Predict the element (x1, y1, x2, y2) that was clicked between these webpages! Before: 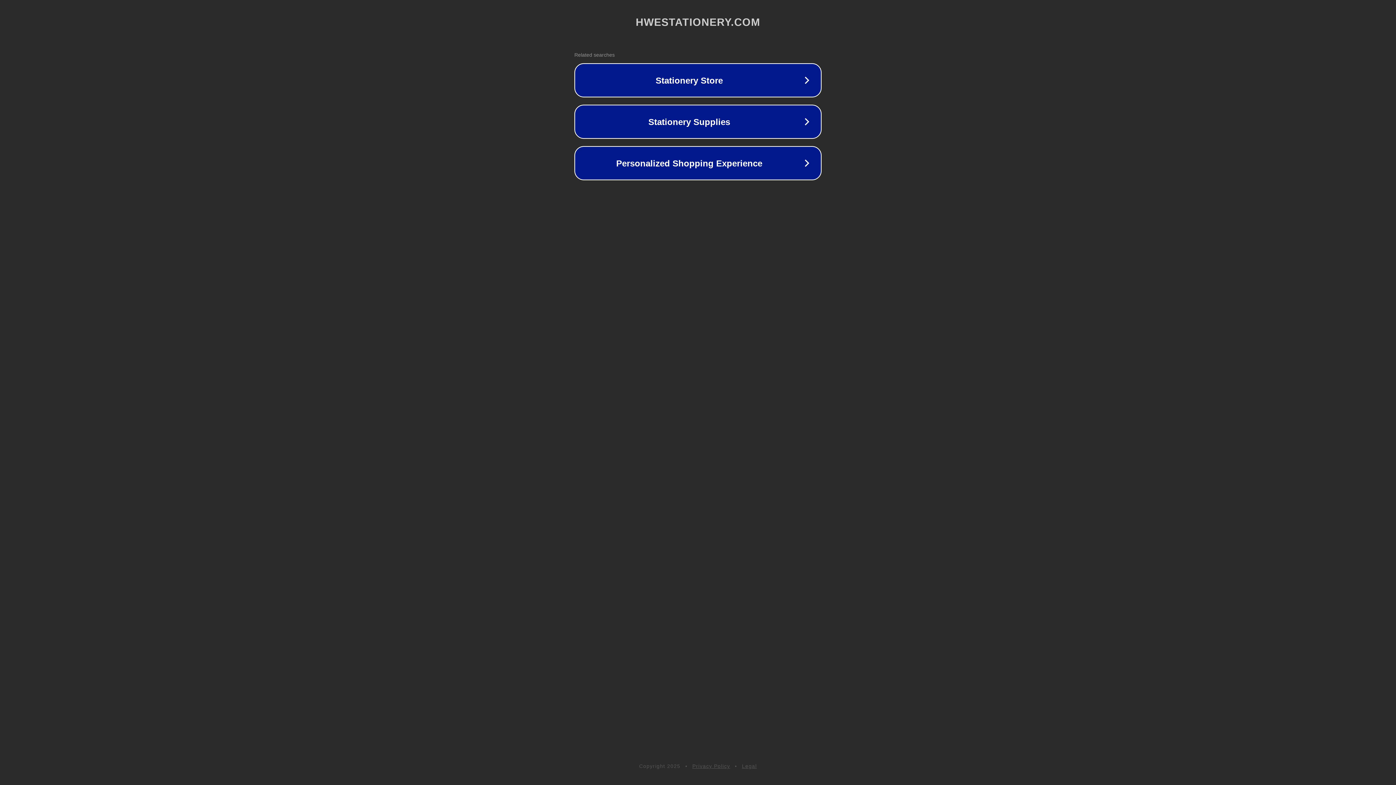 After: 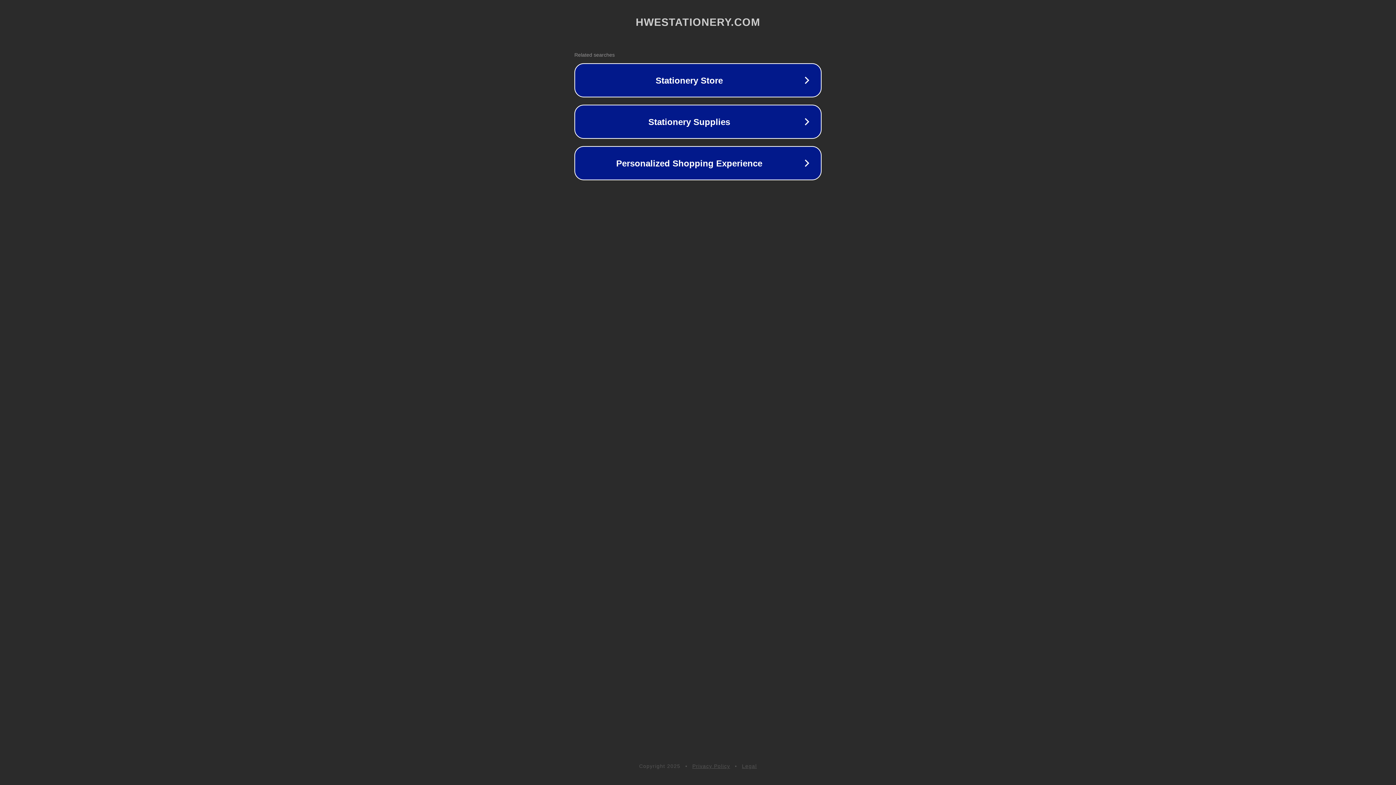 Action: label: Legal bbox: (742, 763, 757, 769)